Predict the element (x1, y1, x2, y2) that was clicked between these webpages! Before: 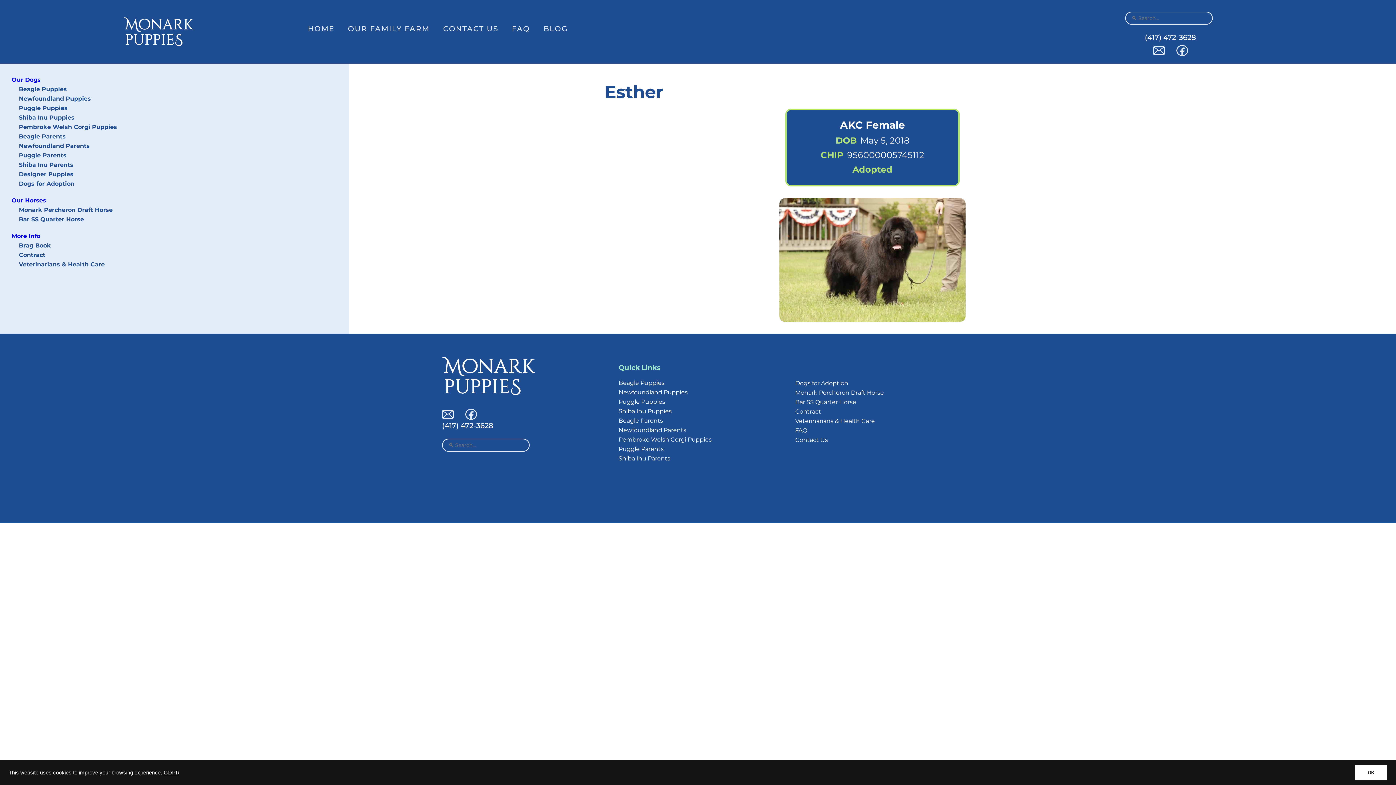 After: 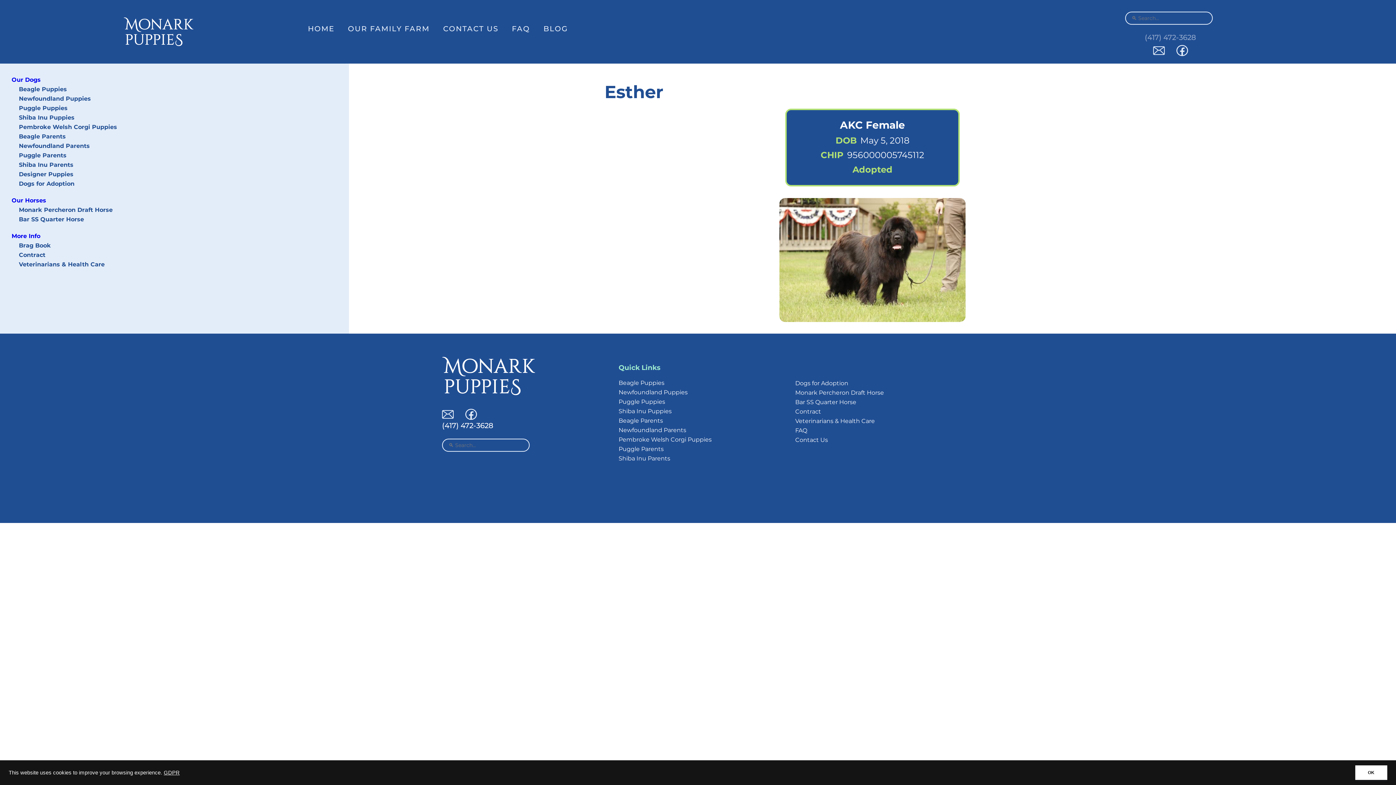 Action: bbox: (1145, 33, 1196, 41) label: (417) 472-3628